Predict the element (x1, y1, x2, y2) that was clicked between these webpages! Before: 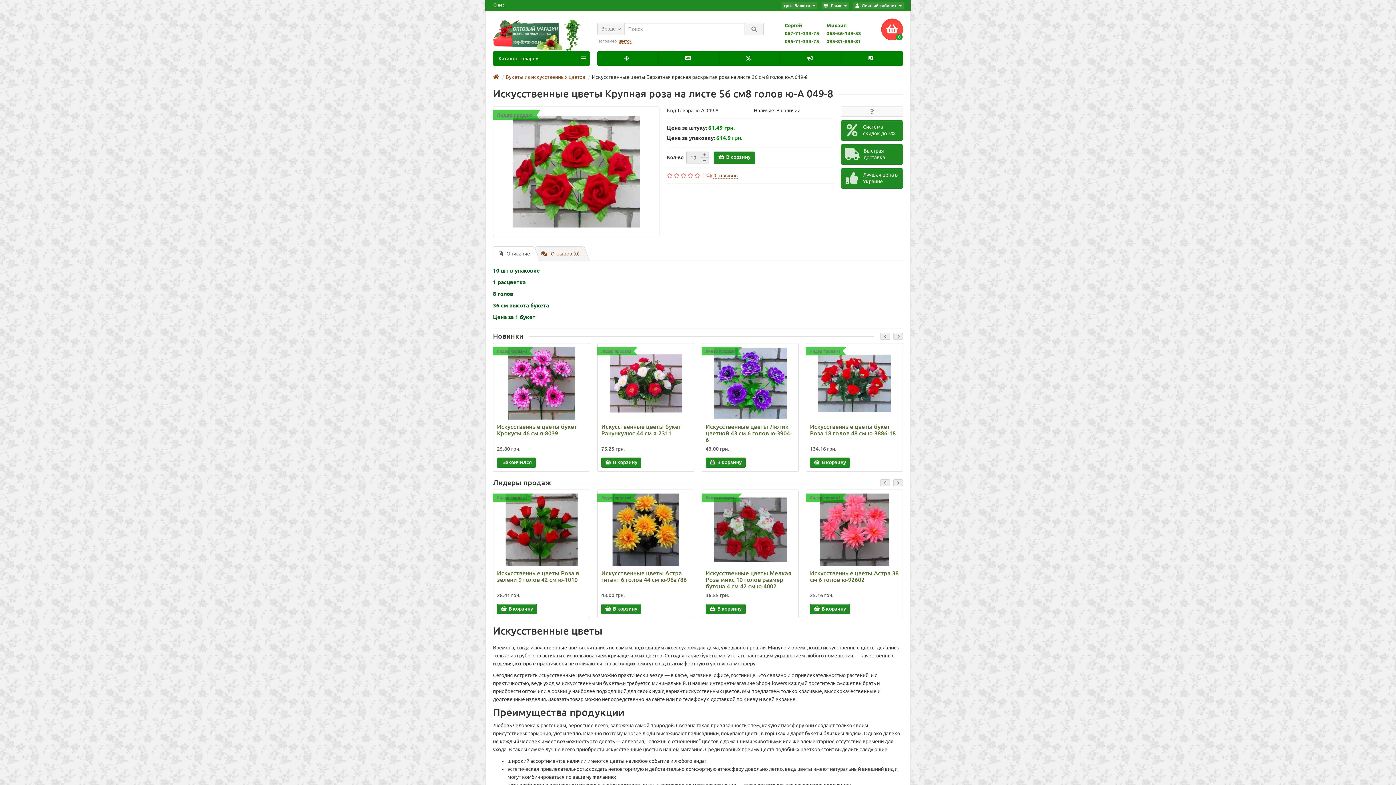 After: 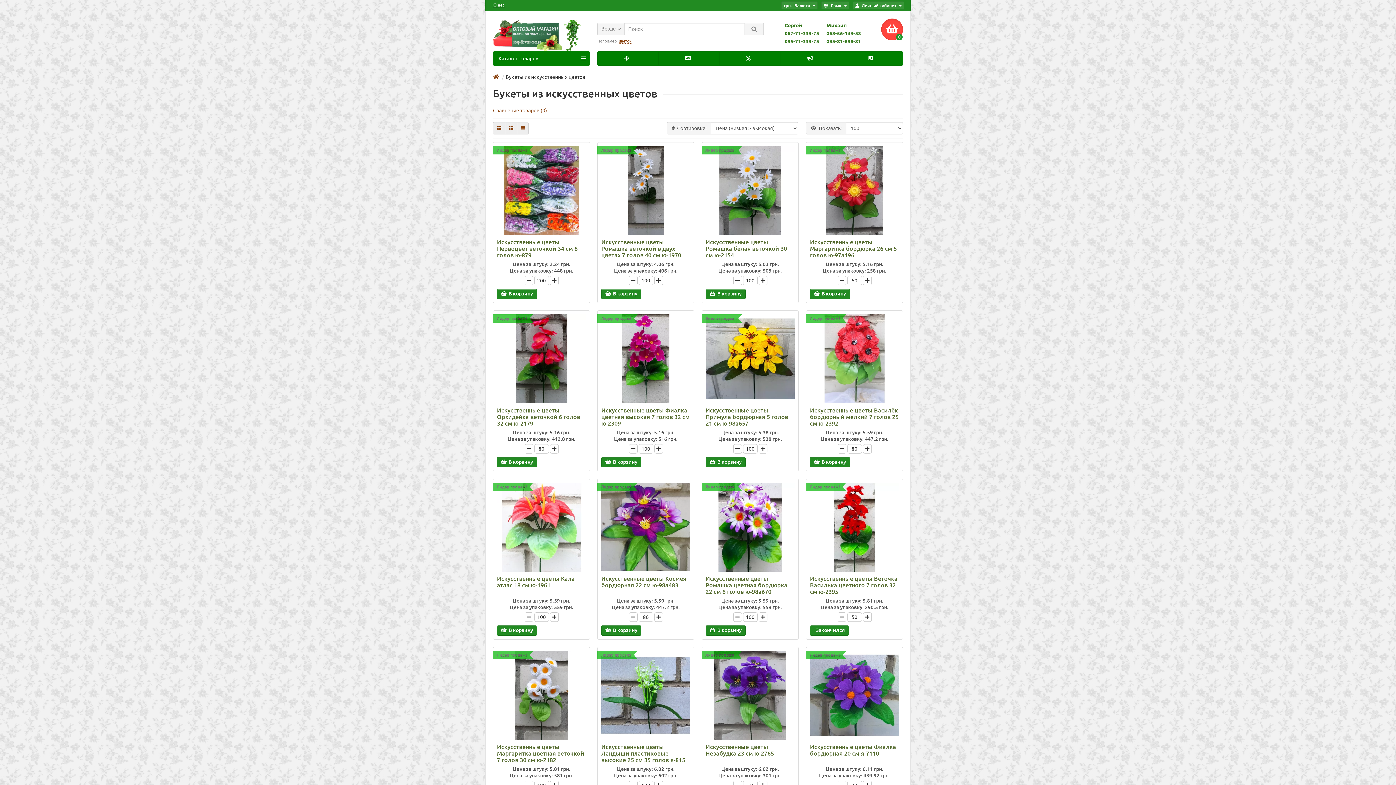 Action: label: Букеты из искусственных цветов bbox: (505, 74, 585, 79)